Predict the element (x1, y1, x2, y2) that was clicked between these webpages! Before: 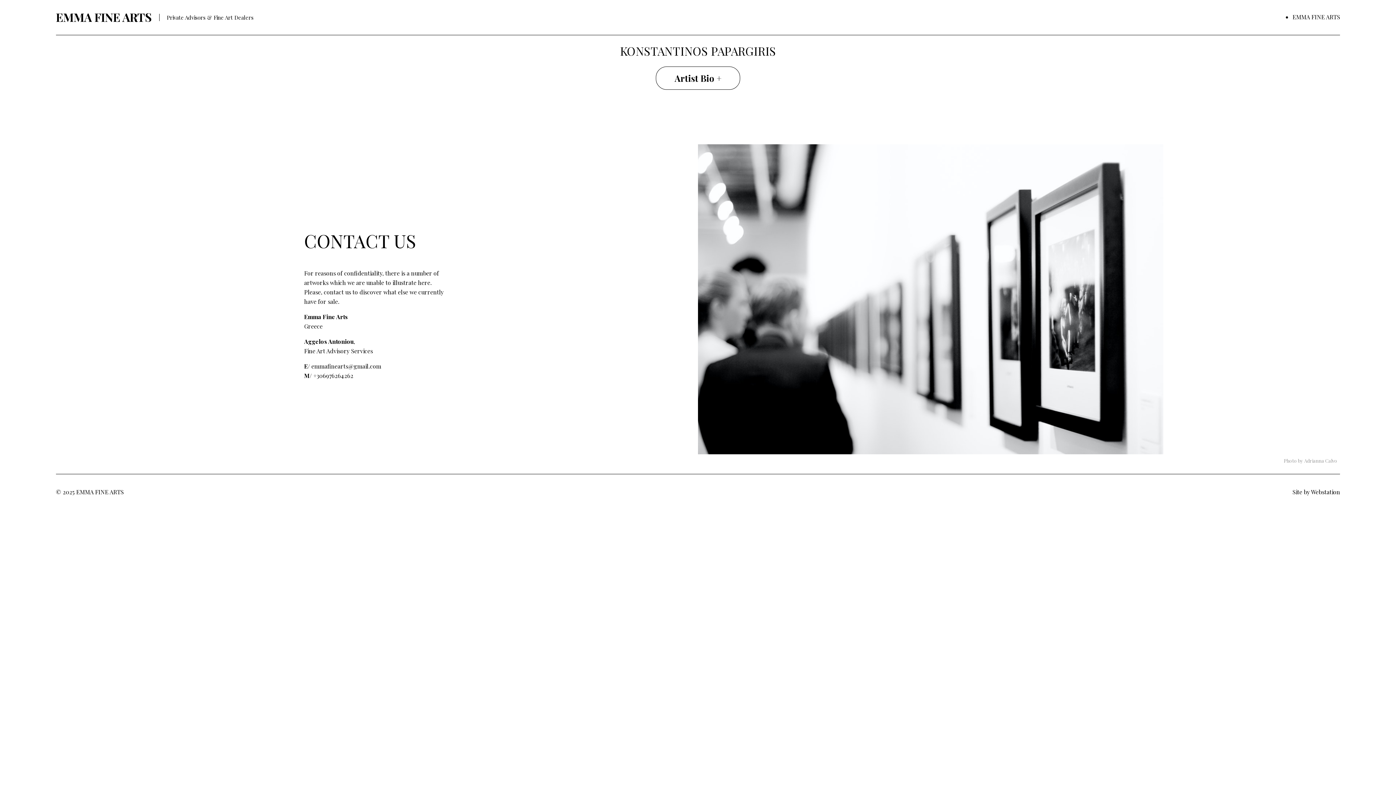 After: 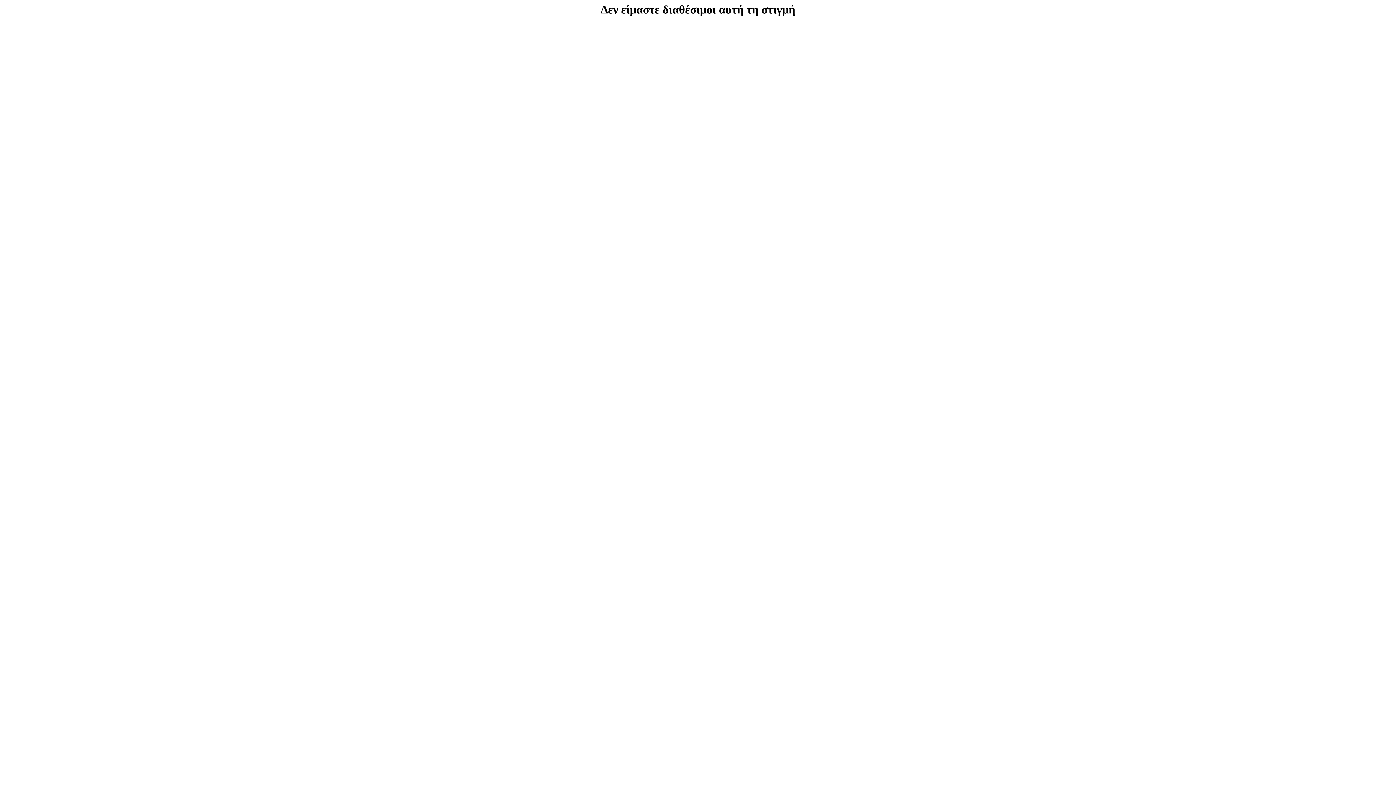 Action: bbox: (1311, 488, 1340, 495) label: Webstation